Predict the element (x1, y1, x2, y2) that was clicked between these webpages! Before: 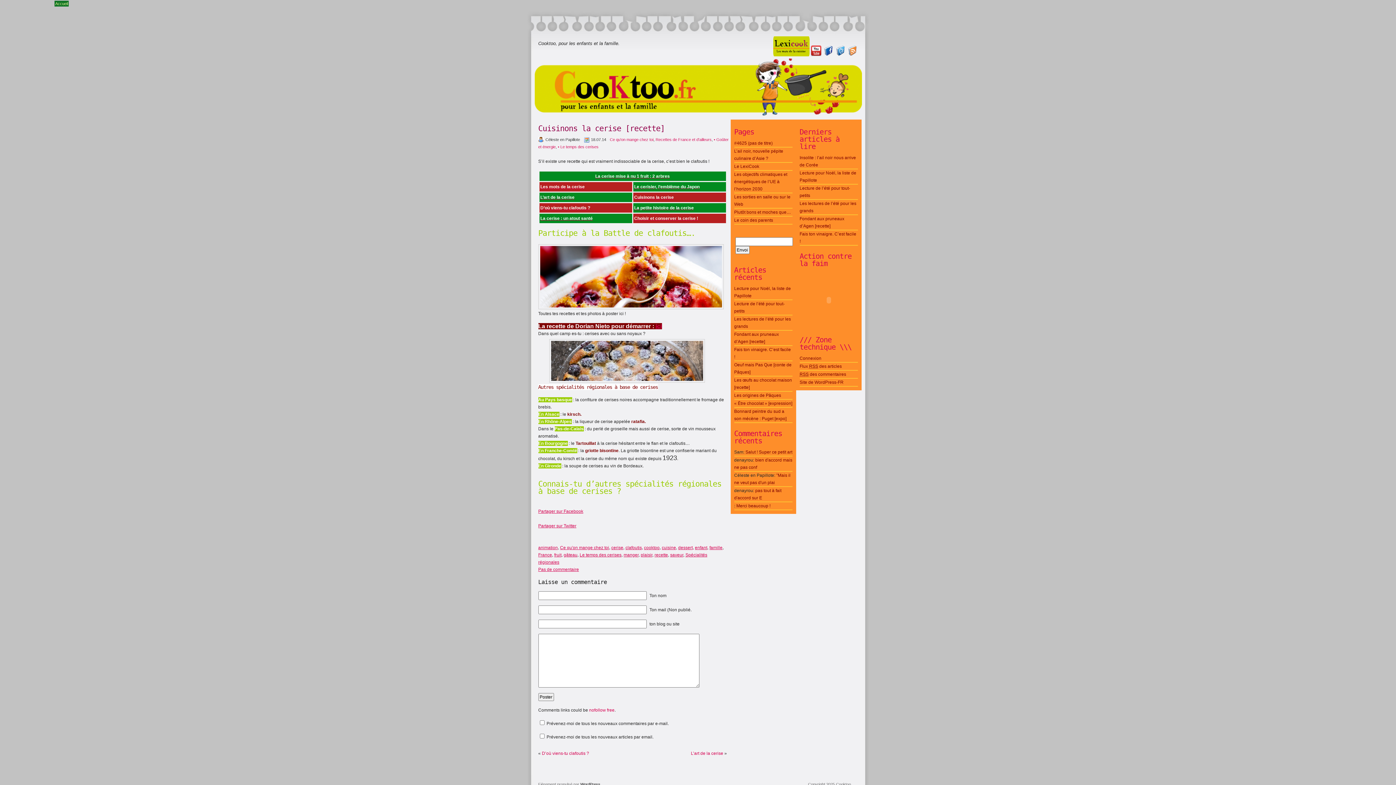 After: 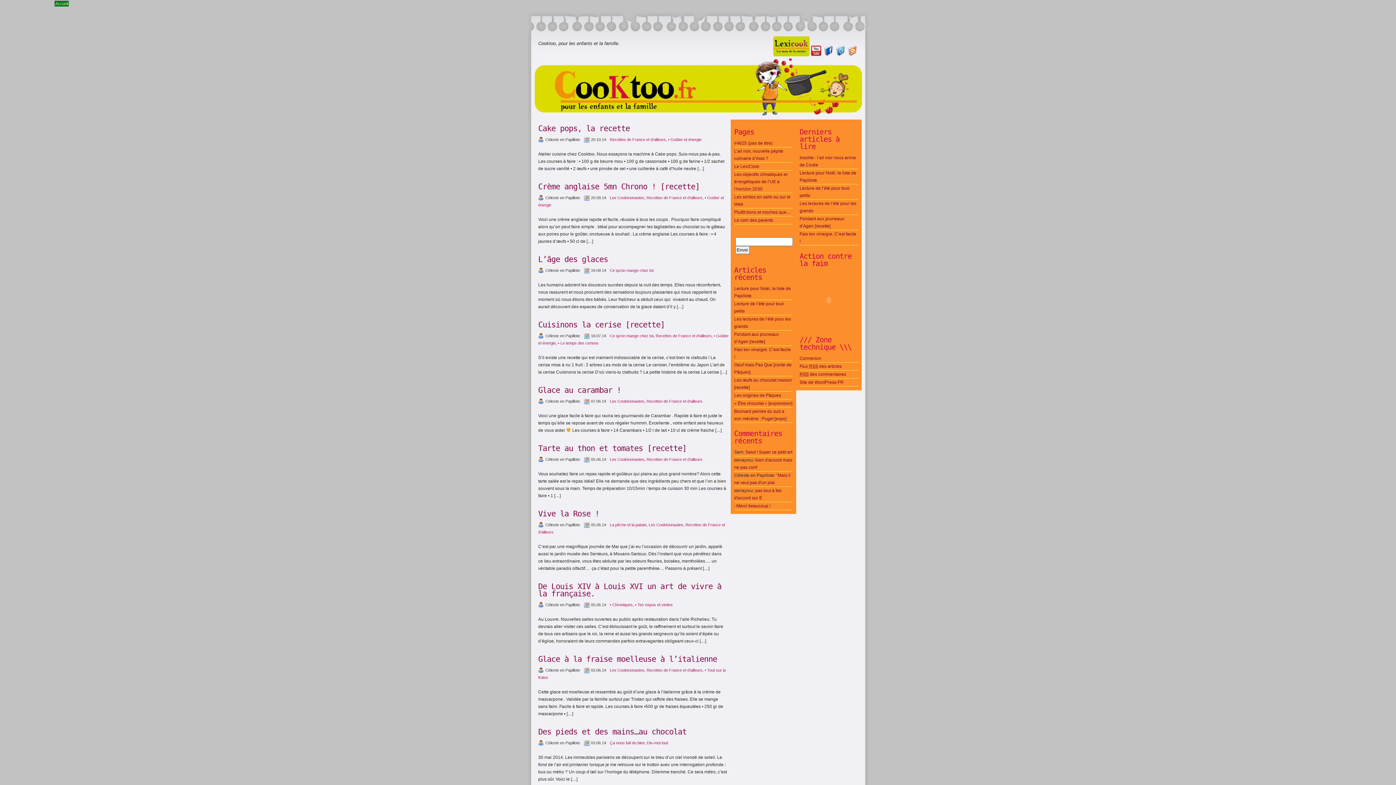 Action: bbox: (640, 552, 652, 557) label: plaisir